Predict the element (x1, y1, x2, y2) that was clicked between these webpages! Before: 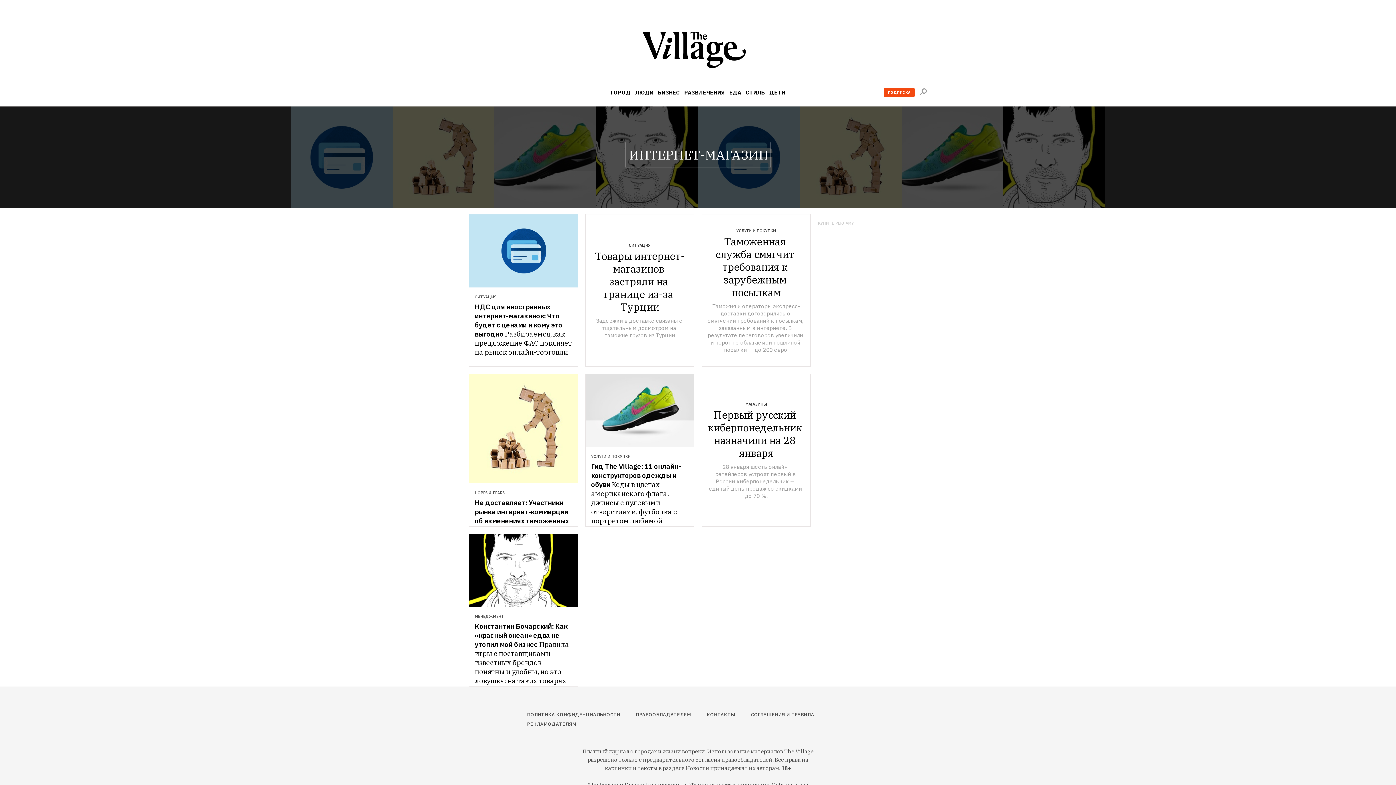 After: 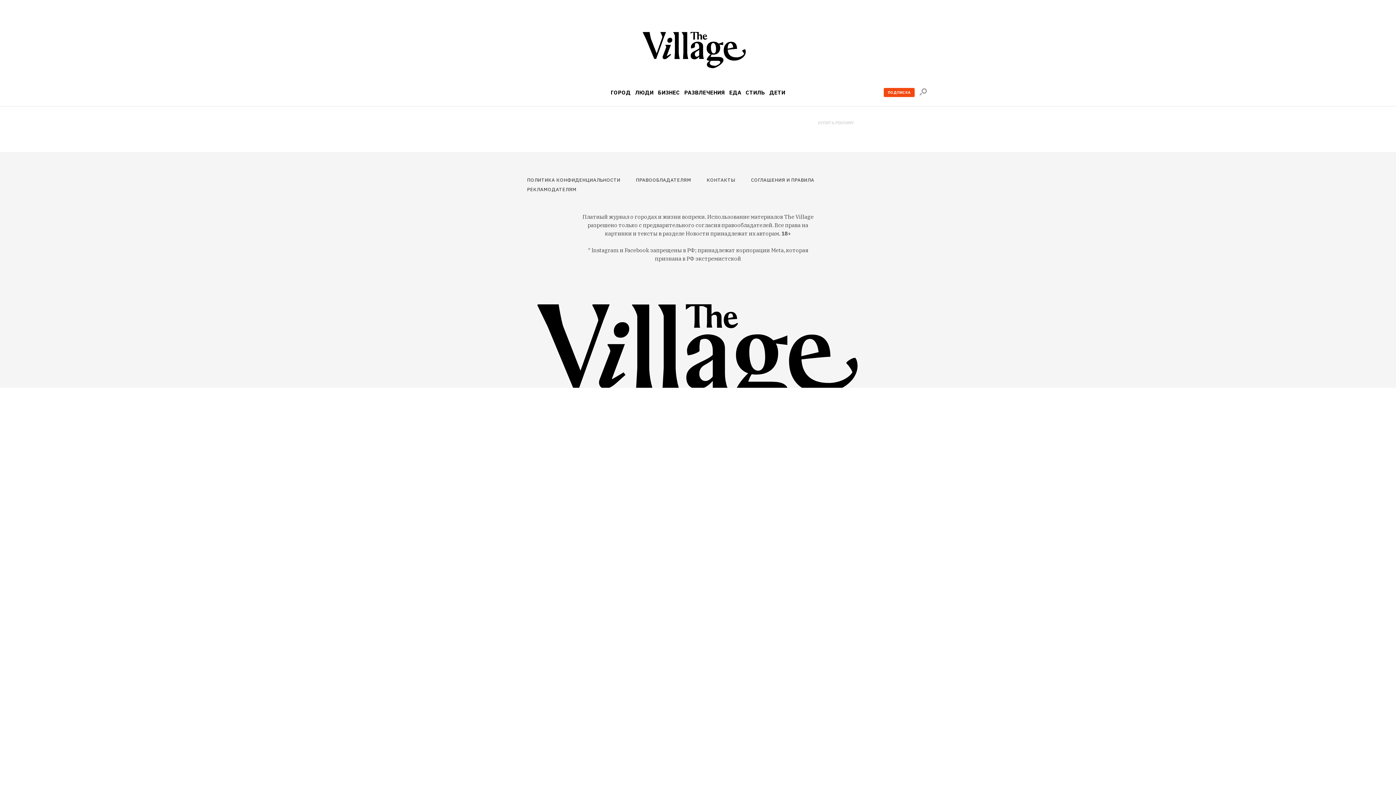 Action: label: ПРАВООБЛАДАТЕЛЯМ bbox: (636, 710, 695, 720)